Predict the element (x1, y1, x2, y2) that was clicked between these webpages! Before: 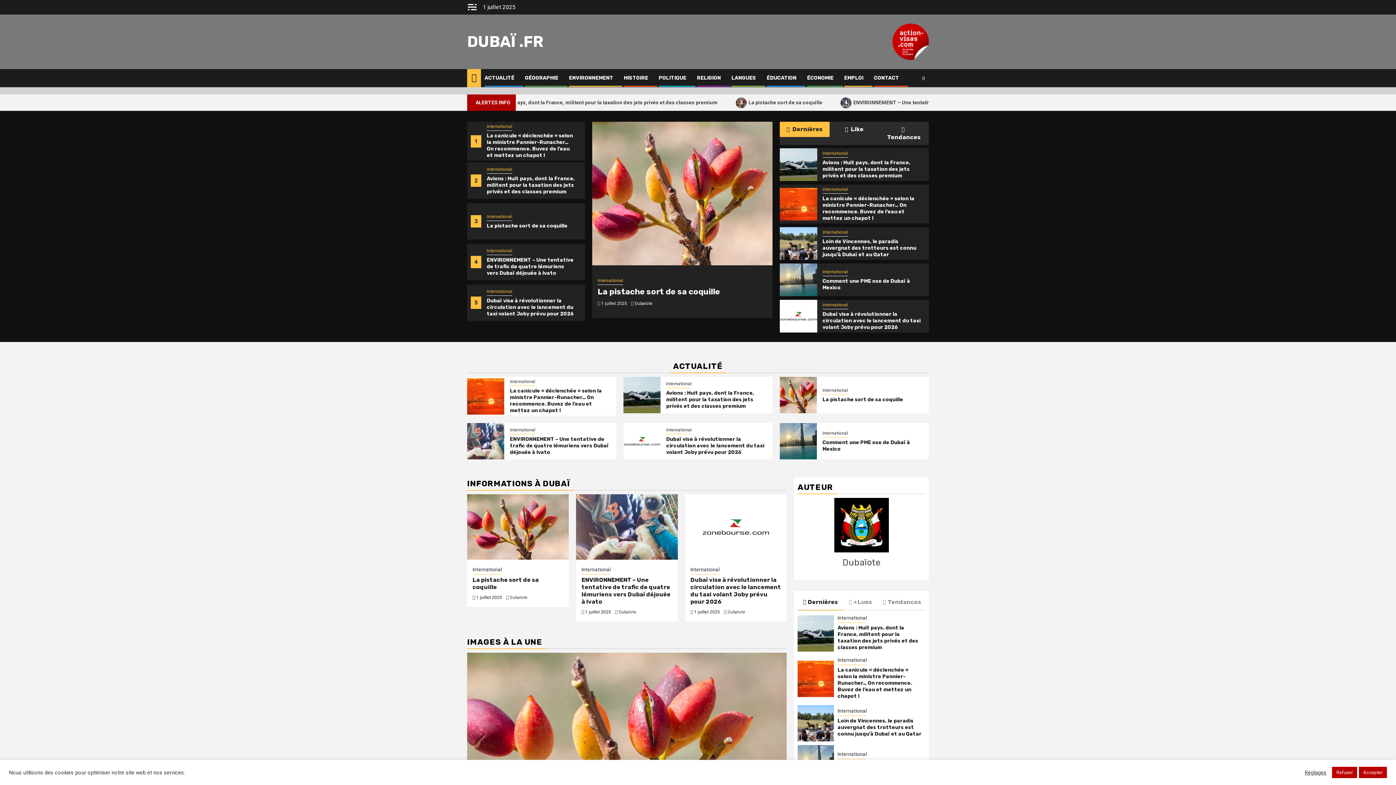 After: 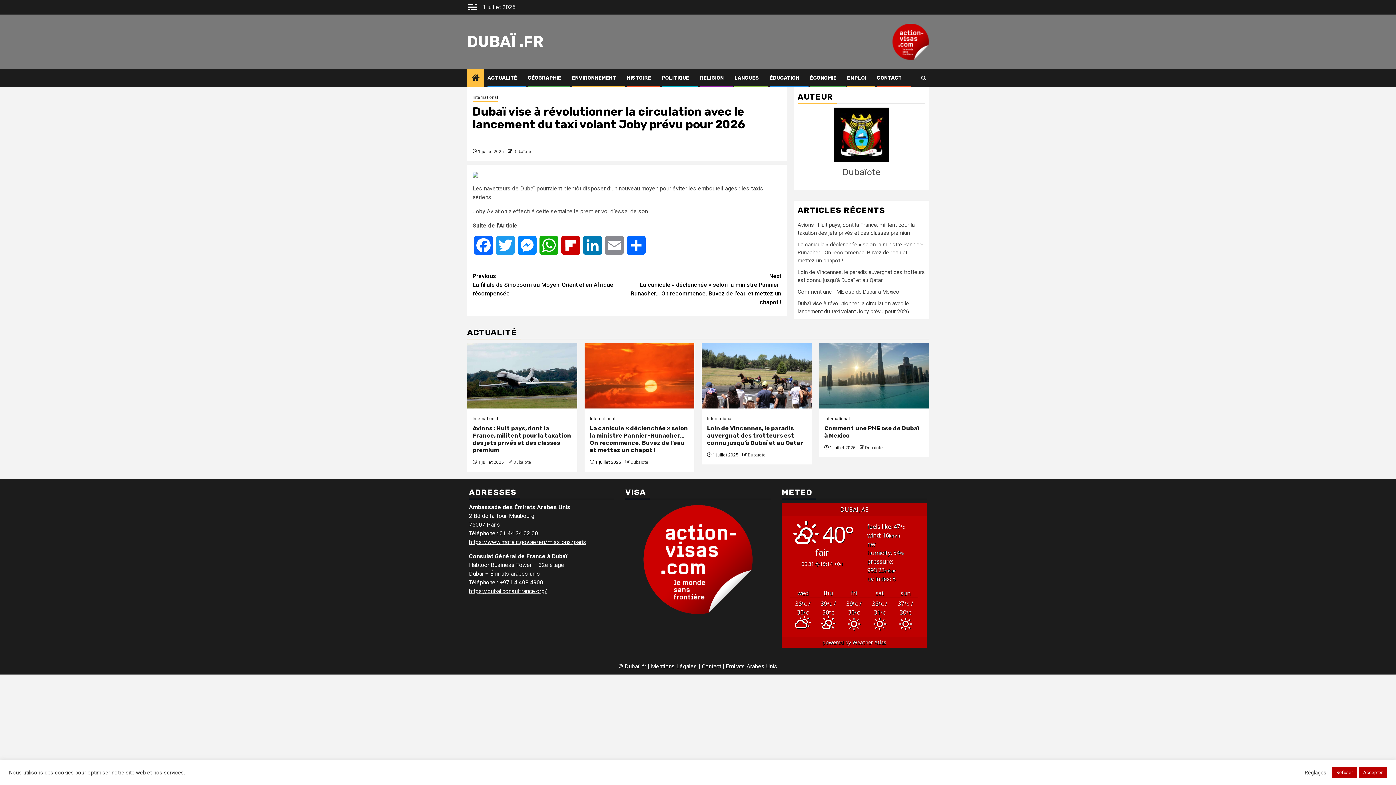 Action: bbox: (780, 300, 817, 332) label: Dubaï vise à révolutionner la circulation avec le lancement du taxi volant Joby prévu pour 2026